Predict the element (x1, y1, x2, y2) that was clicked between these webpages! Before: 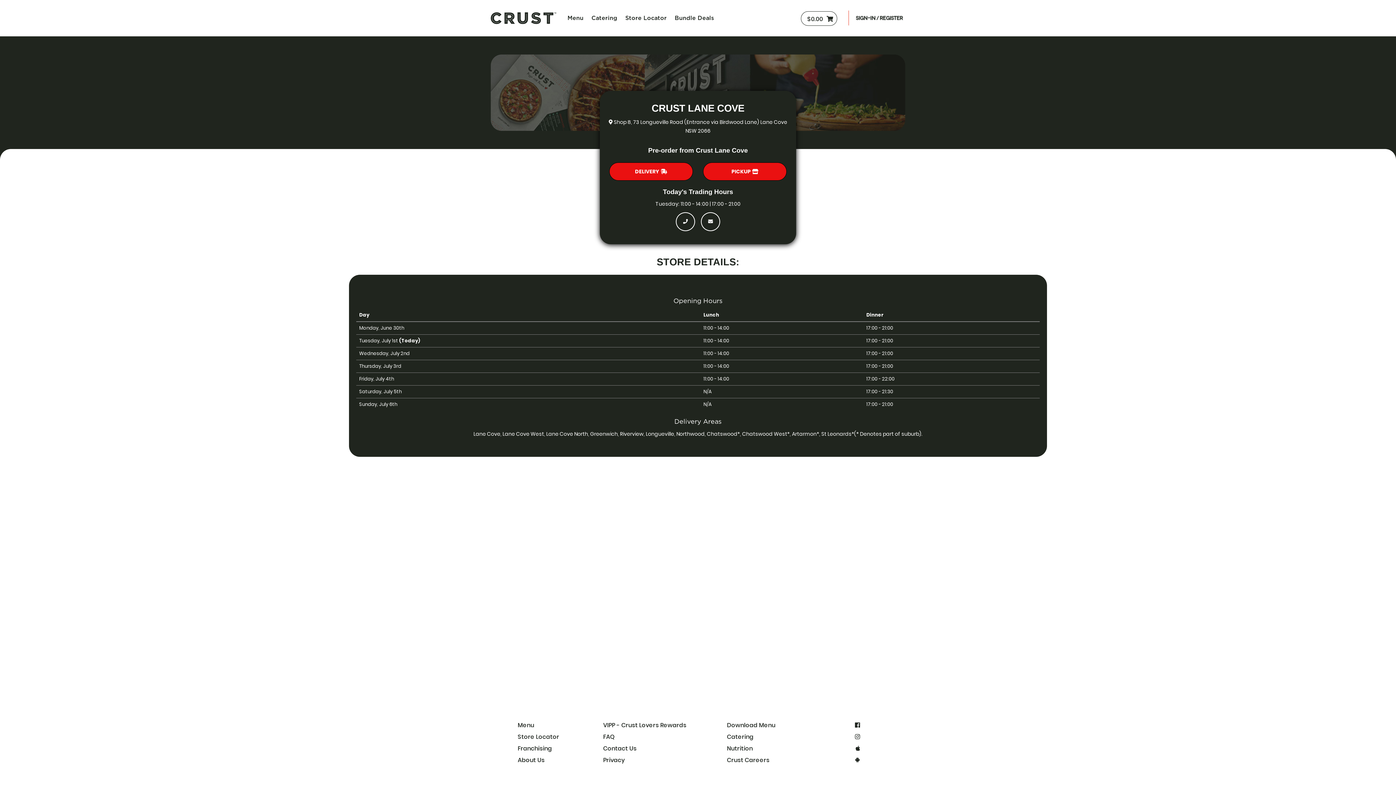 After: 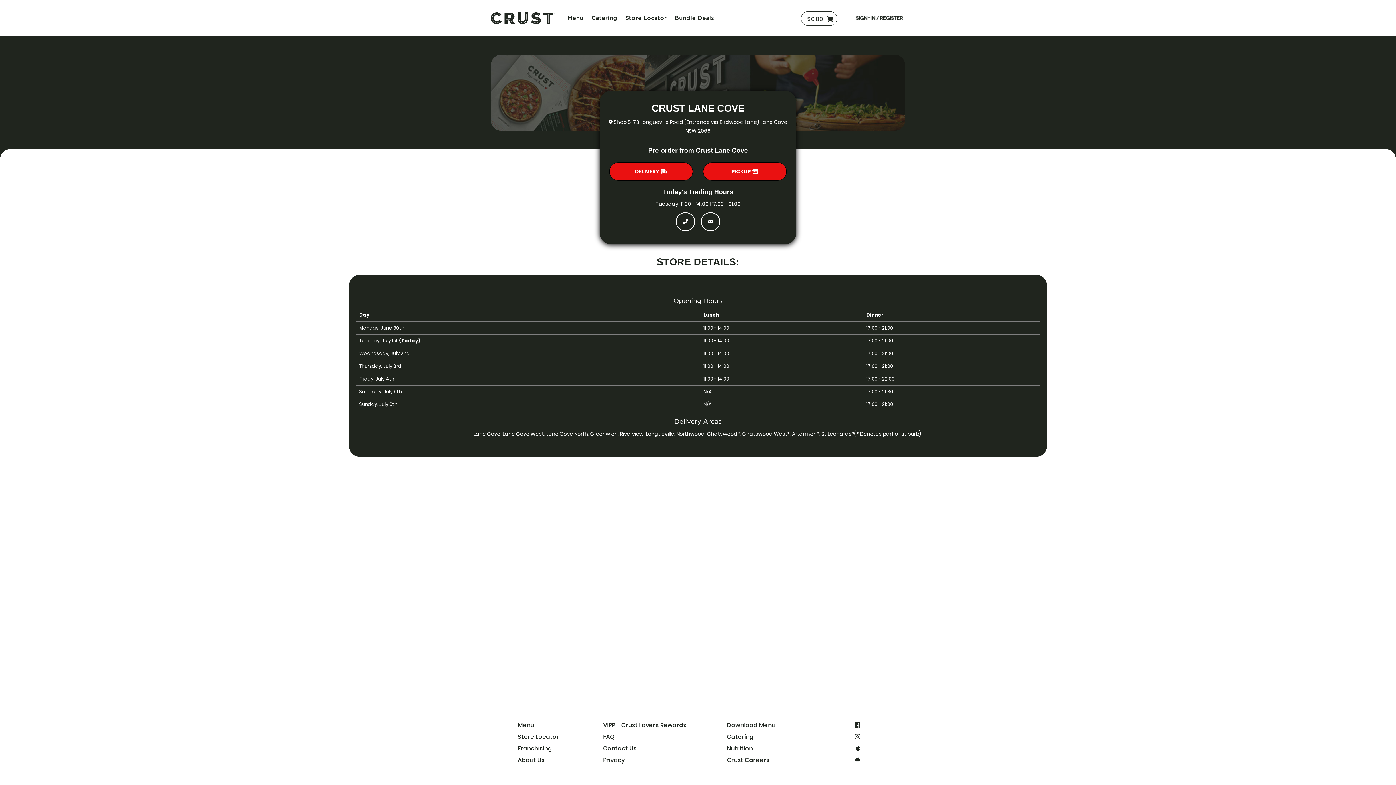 Action: bbox: (676, 212, 695, 231)